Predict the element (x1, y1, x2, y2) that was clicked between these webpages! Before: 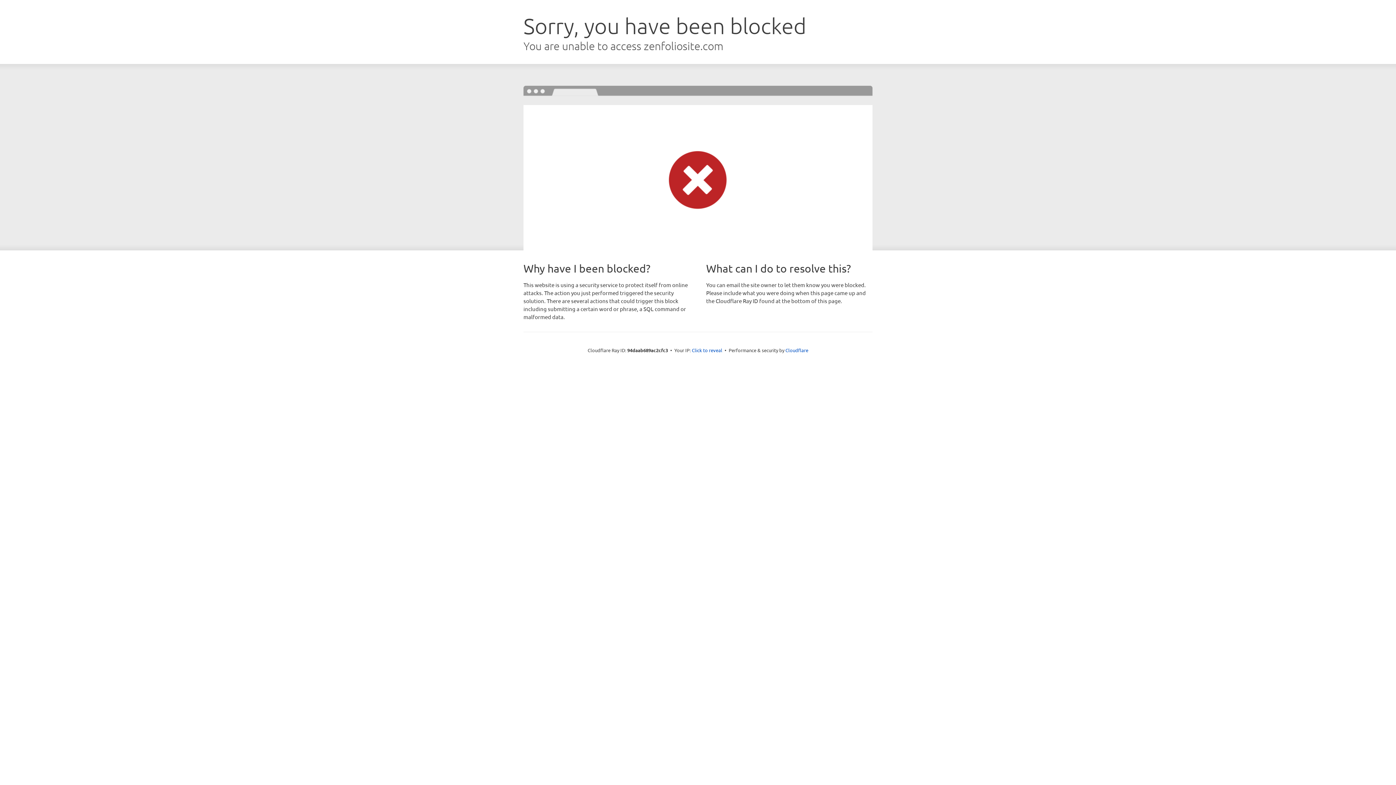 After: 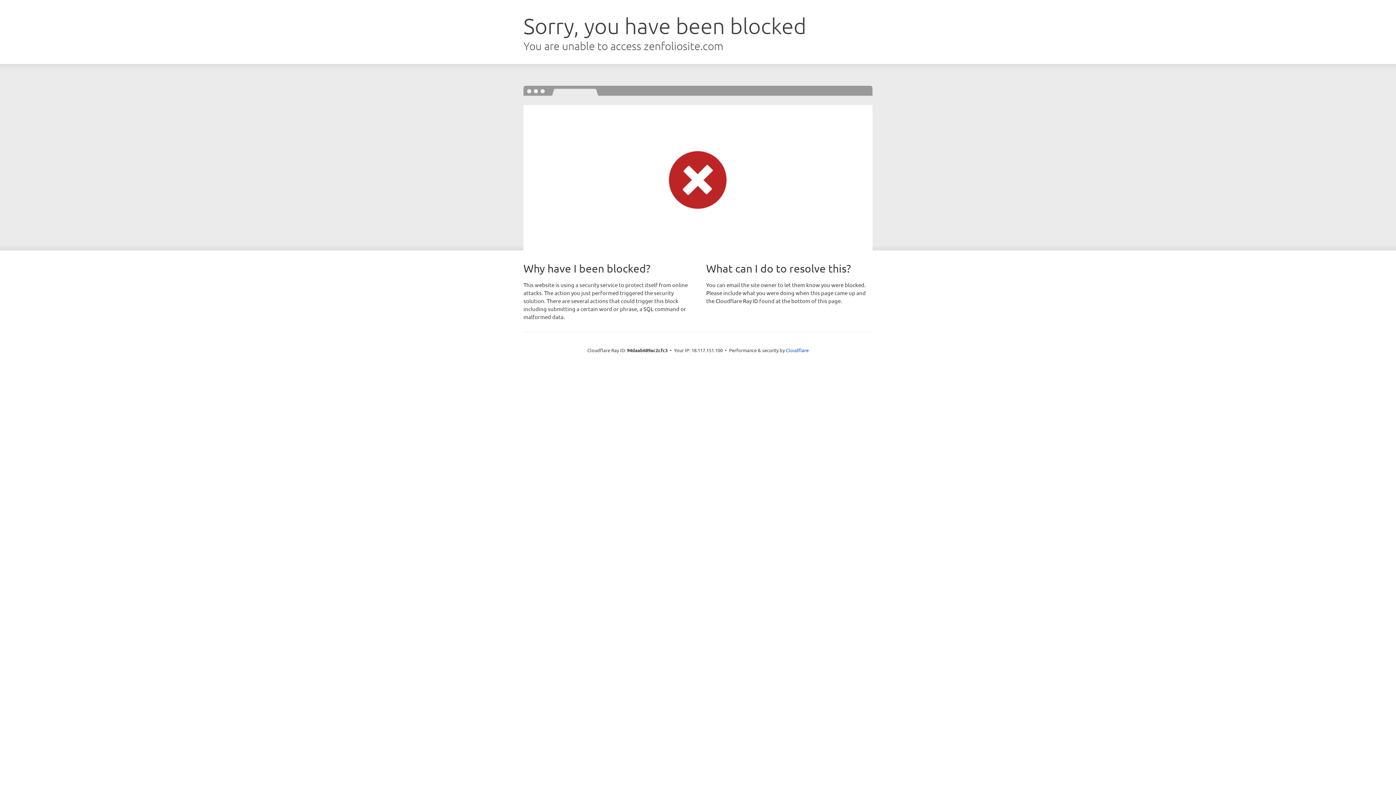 Action: bbox: (692, 346, 722, 353) label: Click to reveal